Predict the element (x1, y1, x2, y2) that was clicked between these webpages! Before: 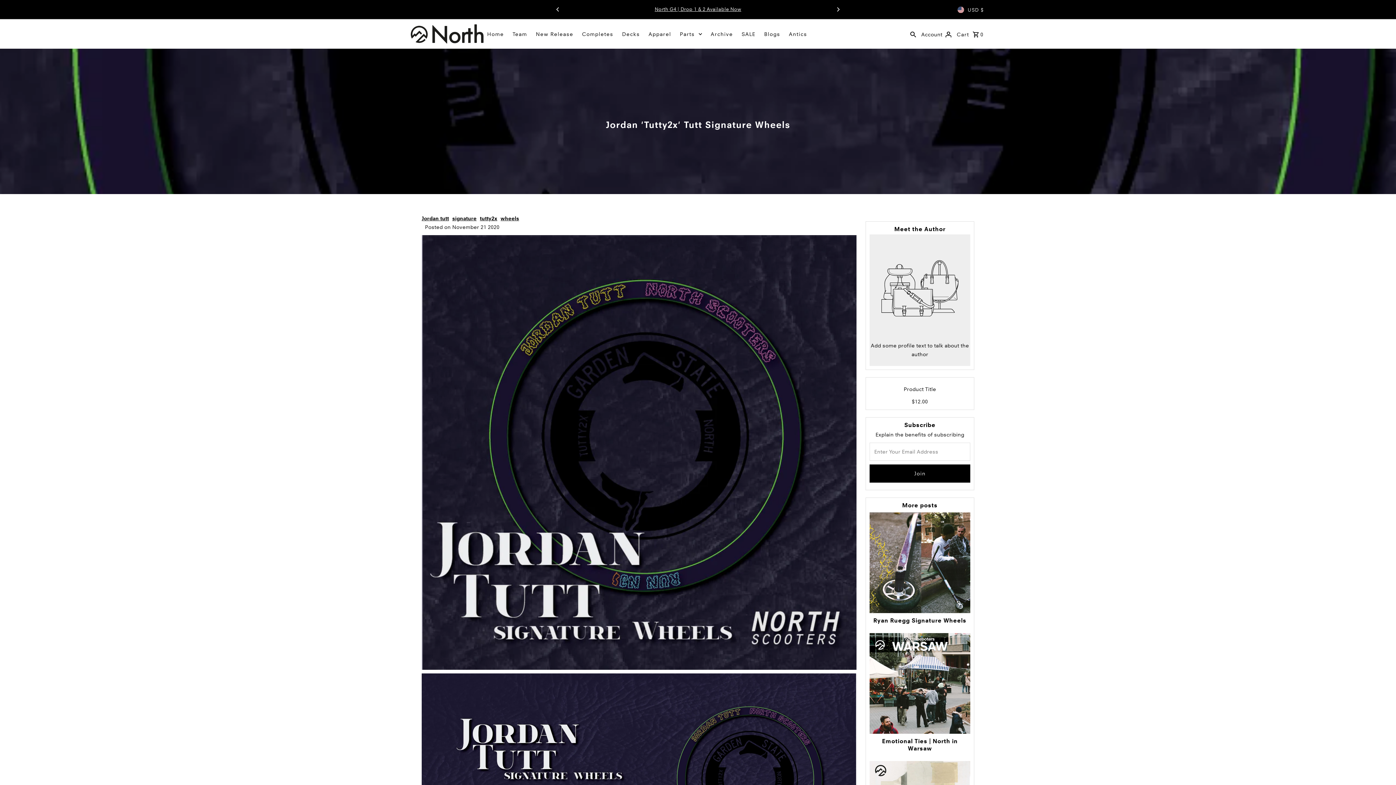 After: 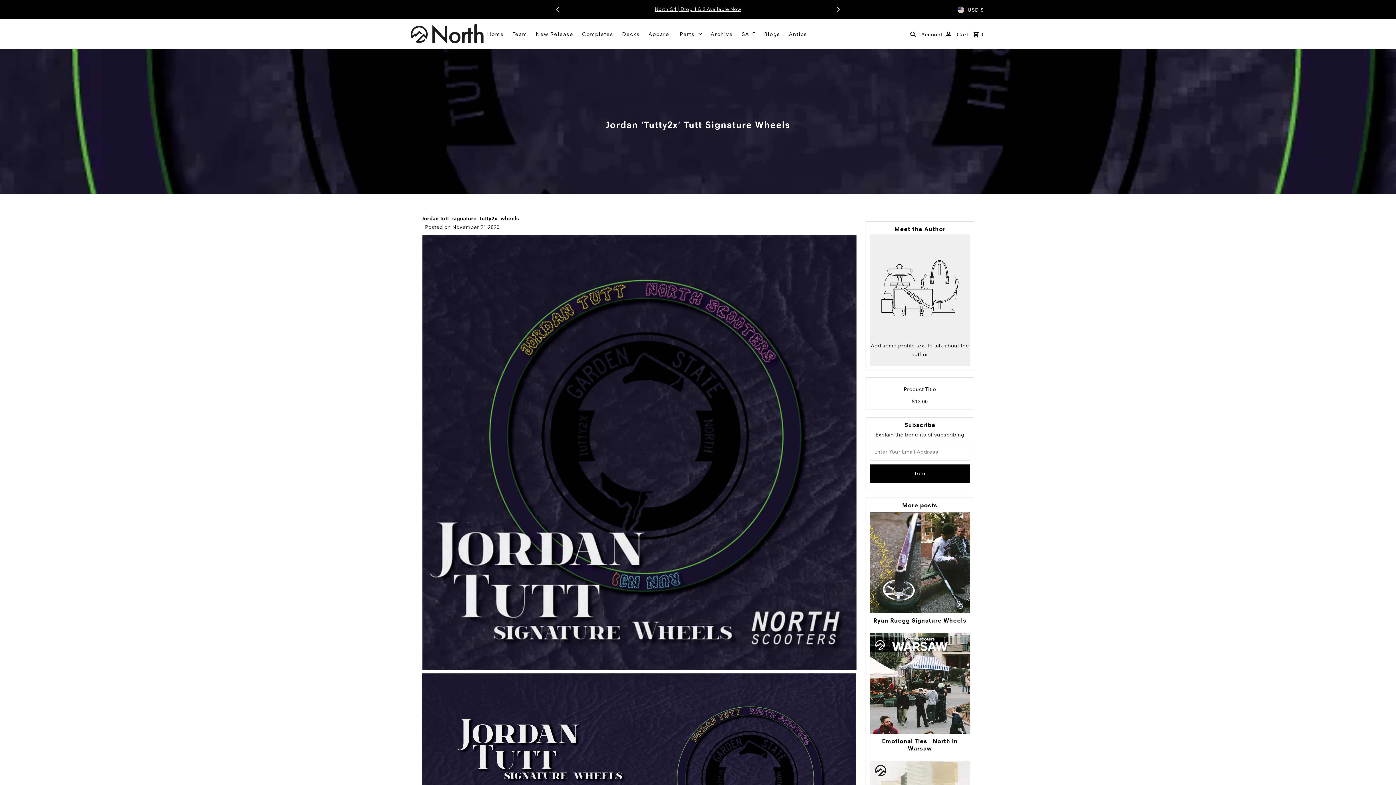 Action: bbox: (869, 385, 970, 393) label: Product Title